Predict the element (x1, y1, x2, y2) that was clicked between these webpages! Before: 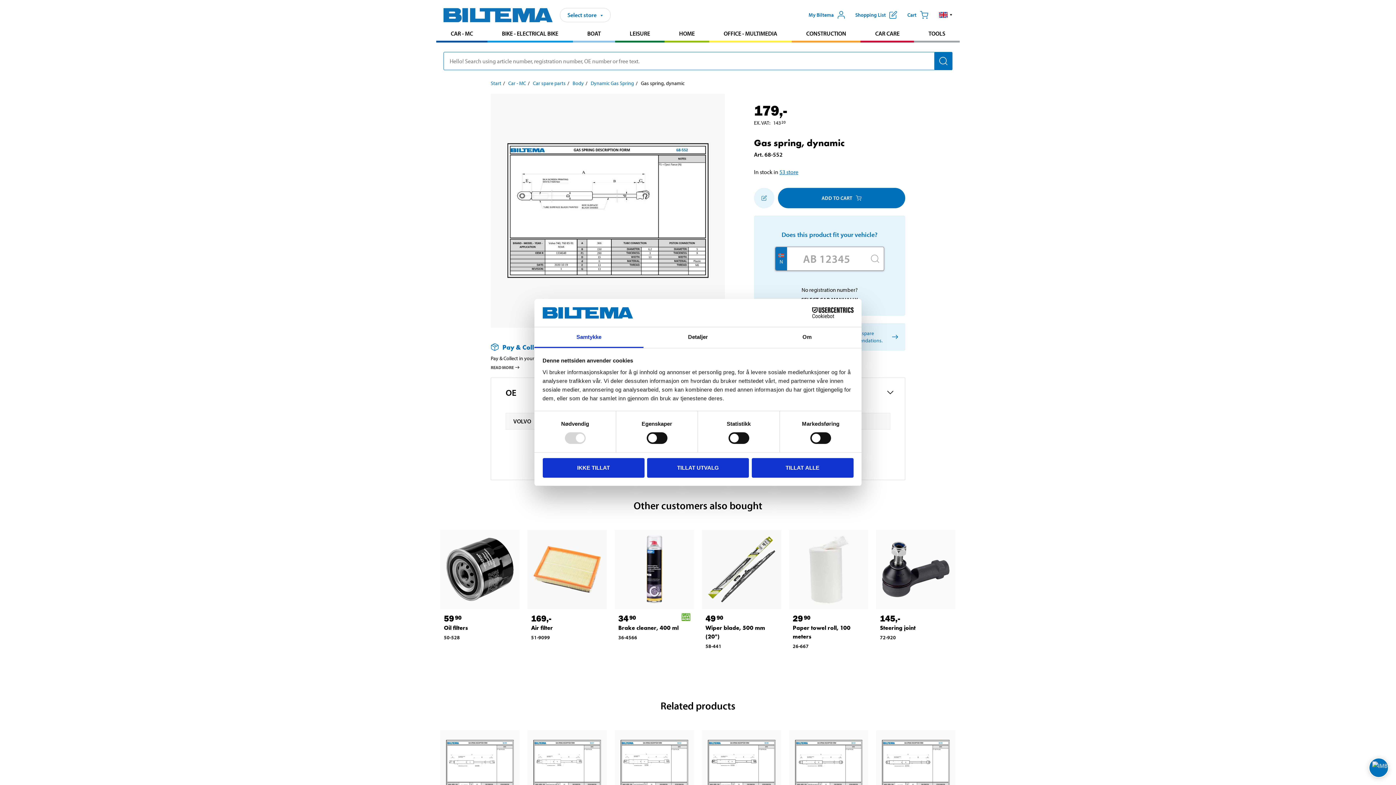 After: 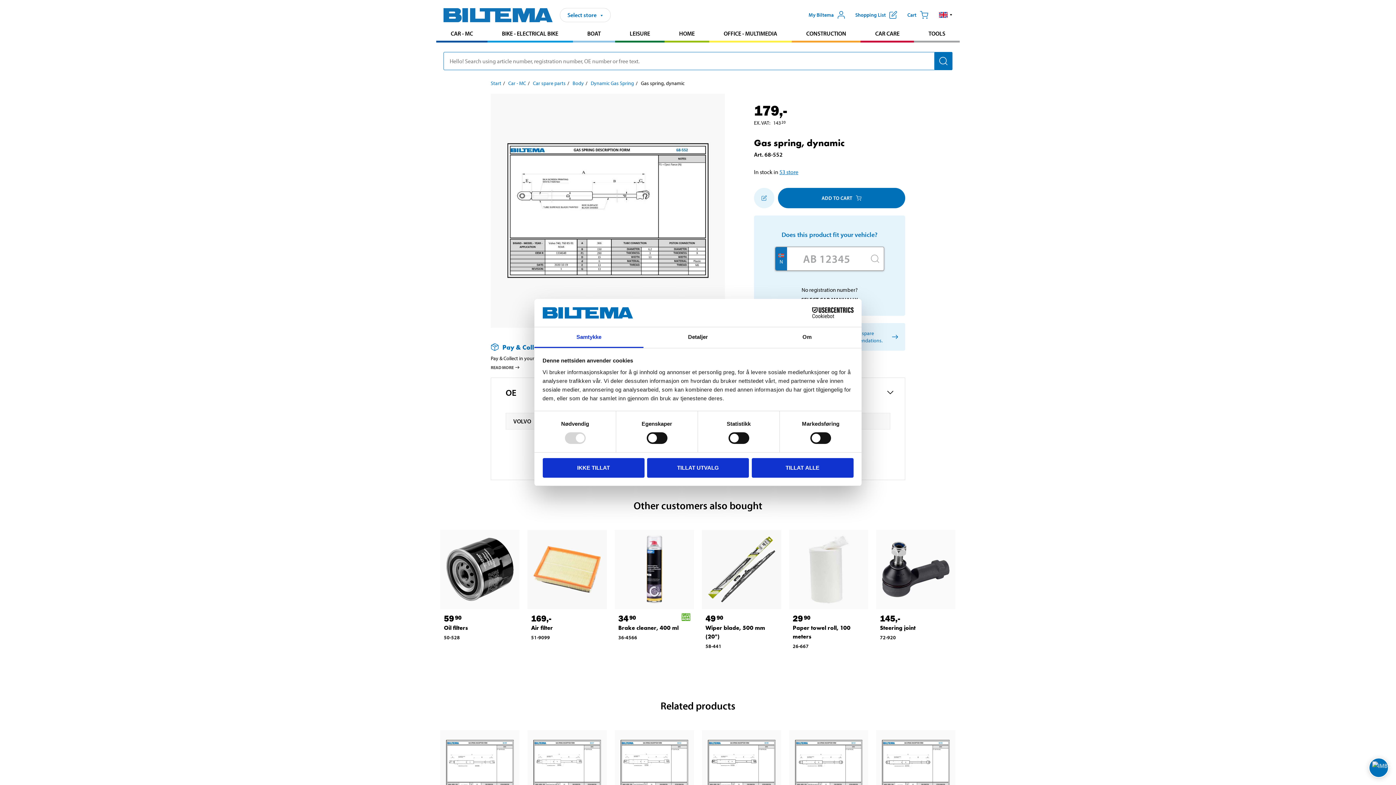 Action: label: Cookiebot - opens in a new window bbox: (790, 307, 853, 318)